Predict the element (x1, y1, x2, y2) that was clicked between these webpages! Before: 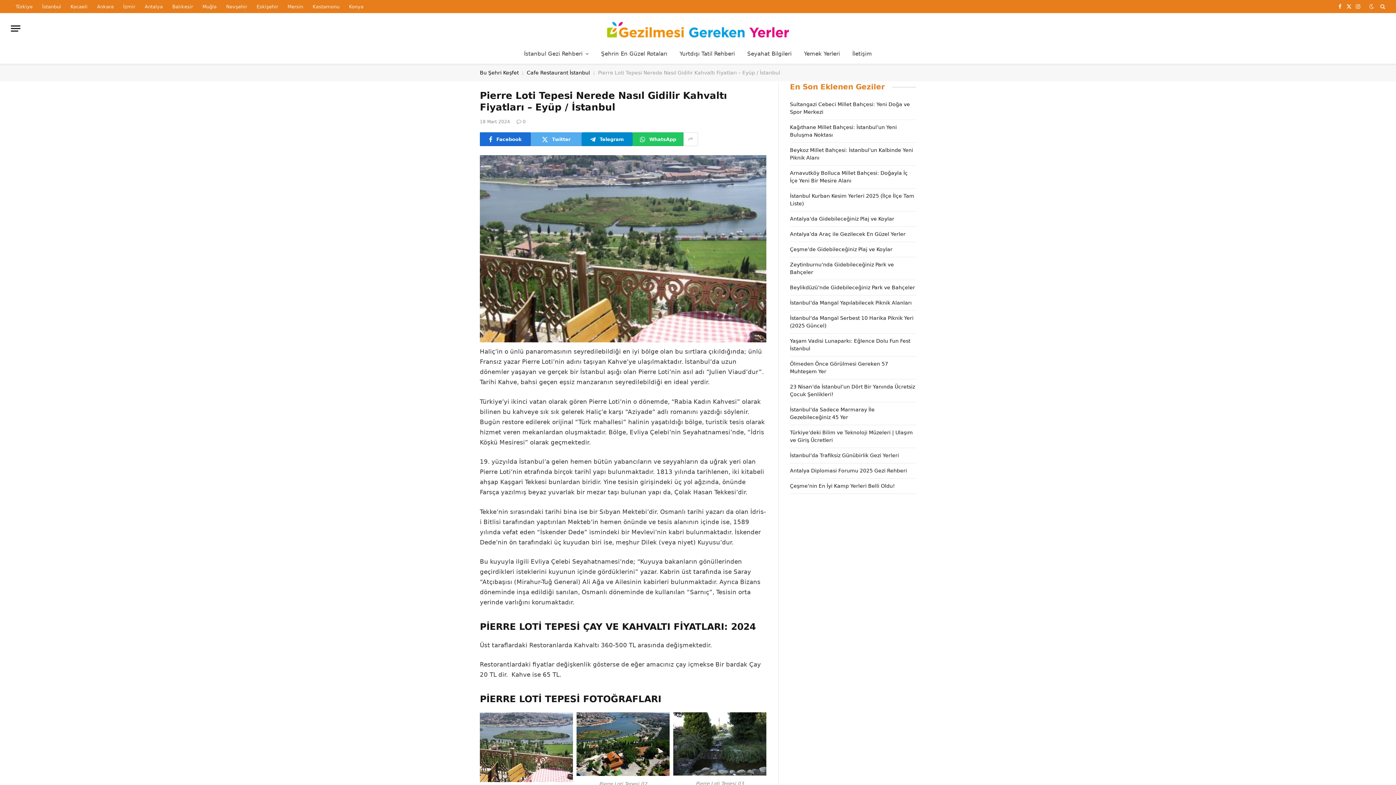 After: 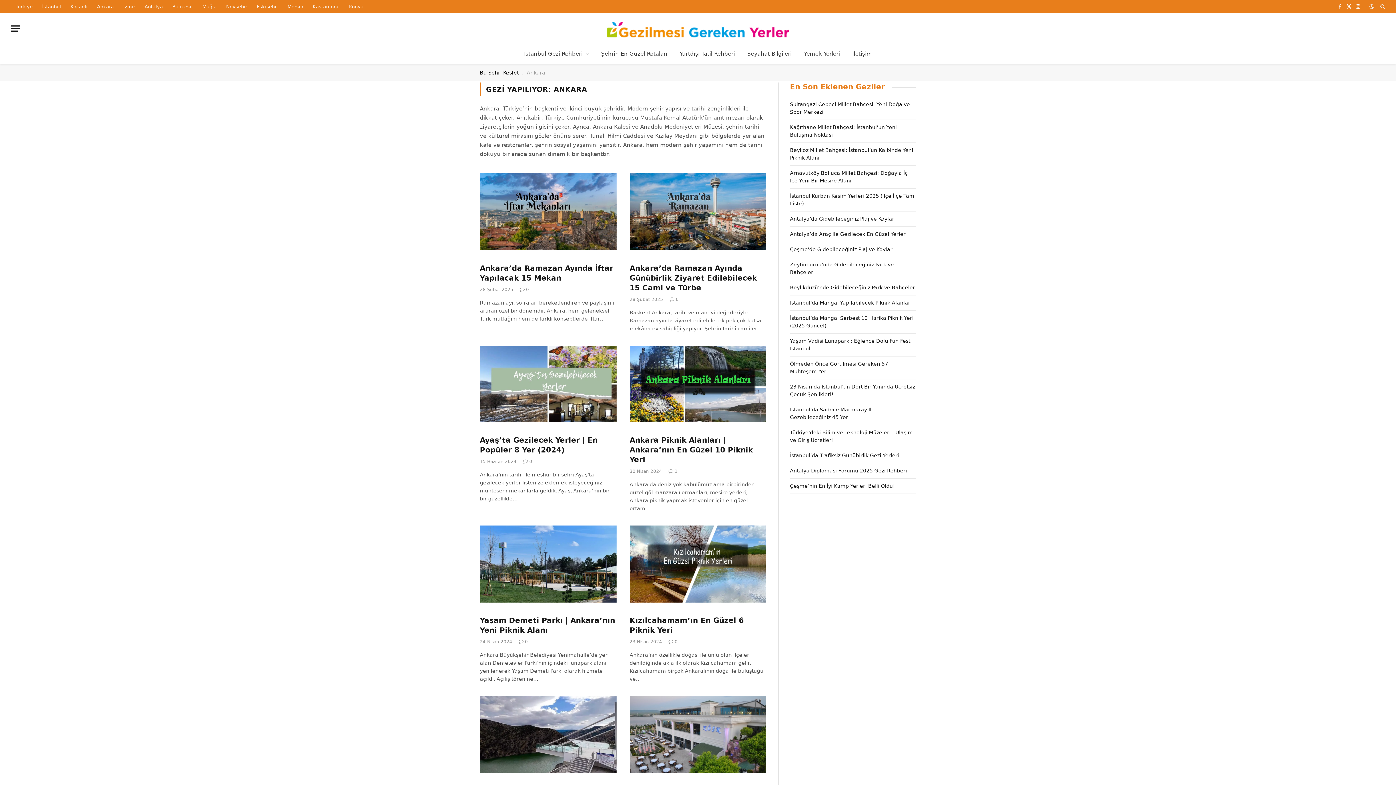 Action: label: Ankara bbox: (92, 0, 118, 13)